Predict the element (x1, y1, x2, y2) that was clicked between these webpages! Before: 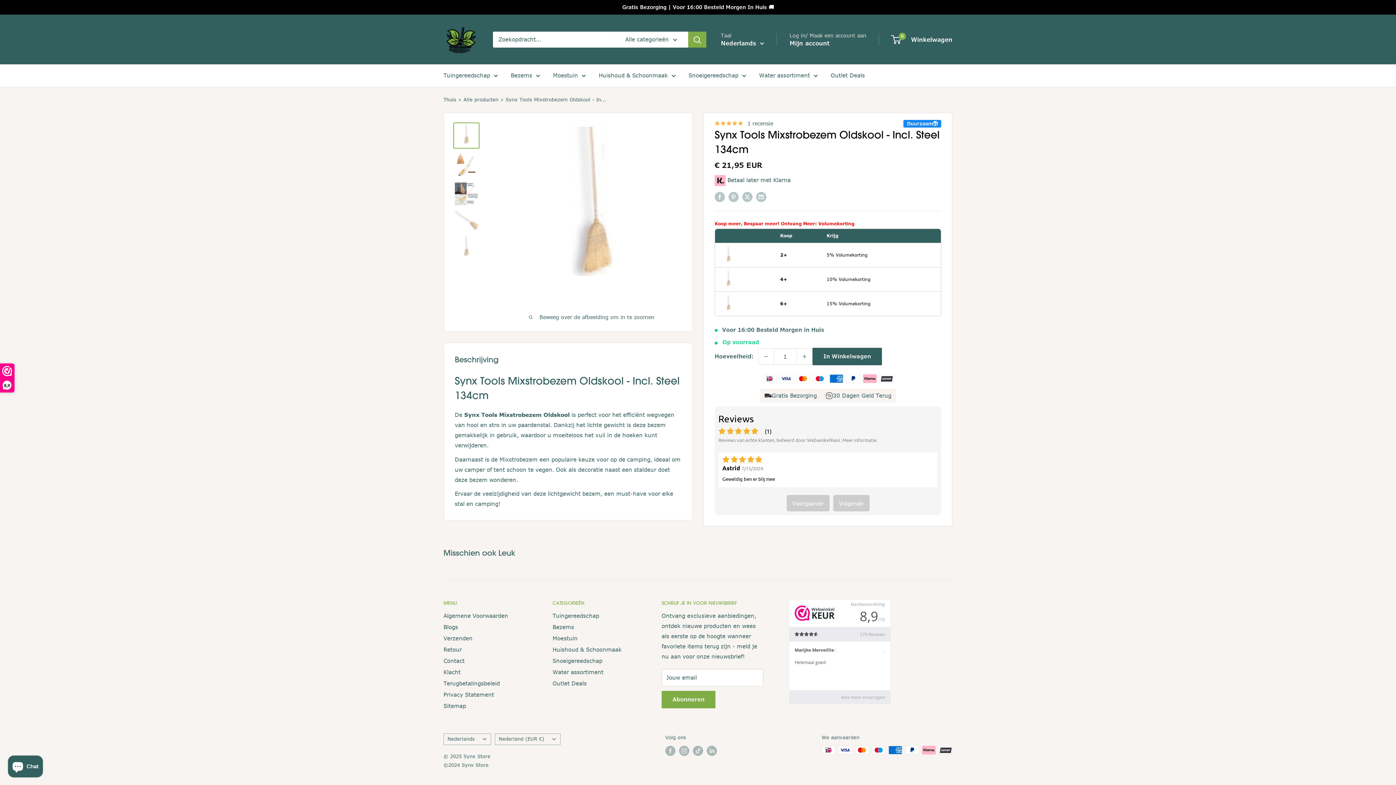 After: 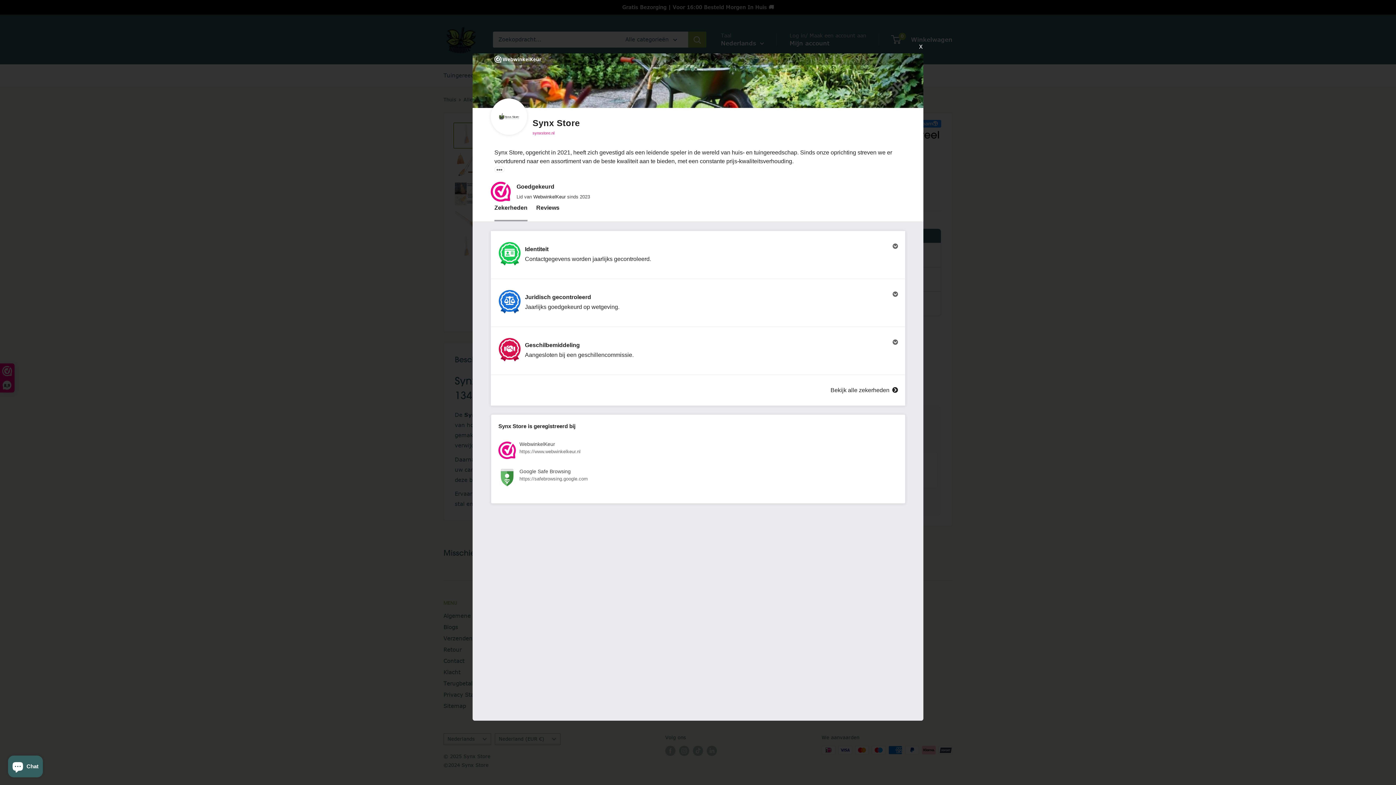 Action: bbox: (0, 364, 14, 392) label: 8,9